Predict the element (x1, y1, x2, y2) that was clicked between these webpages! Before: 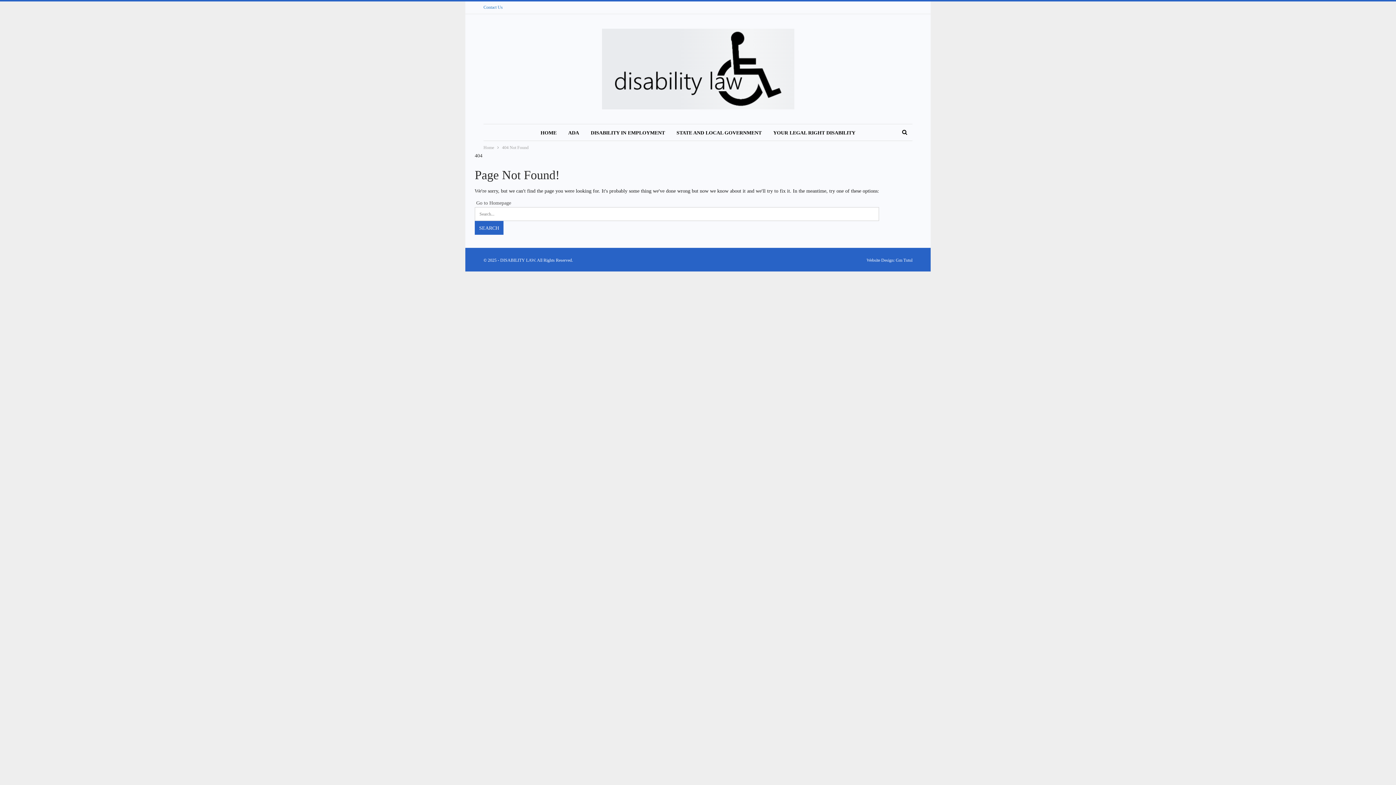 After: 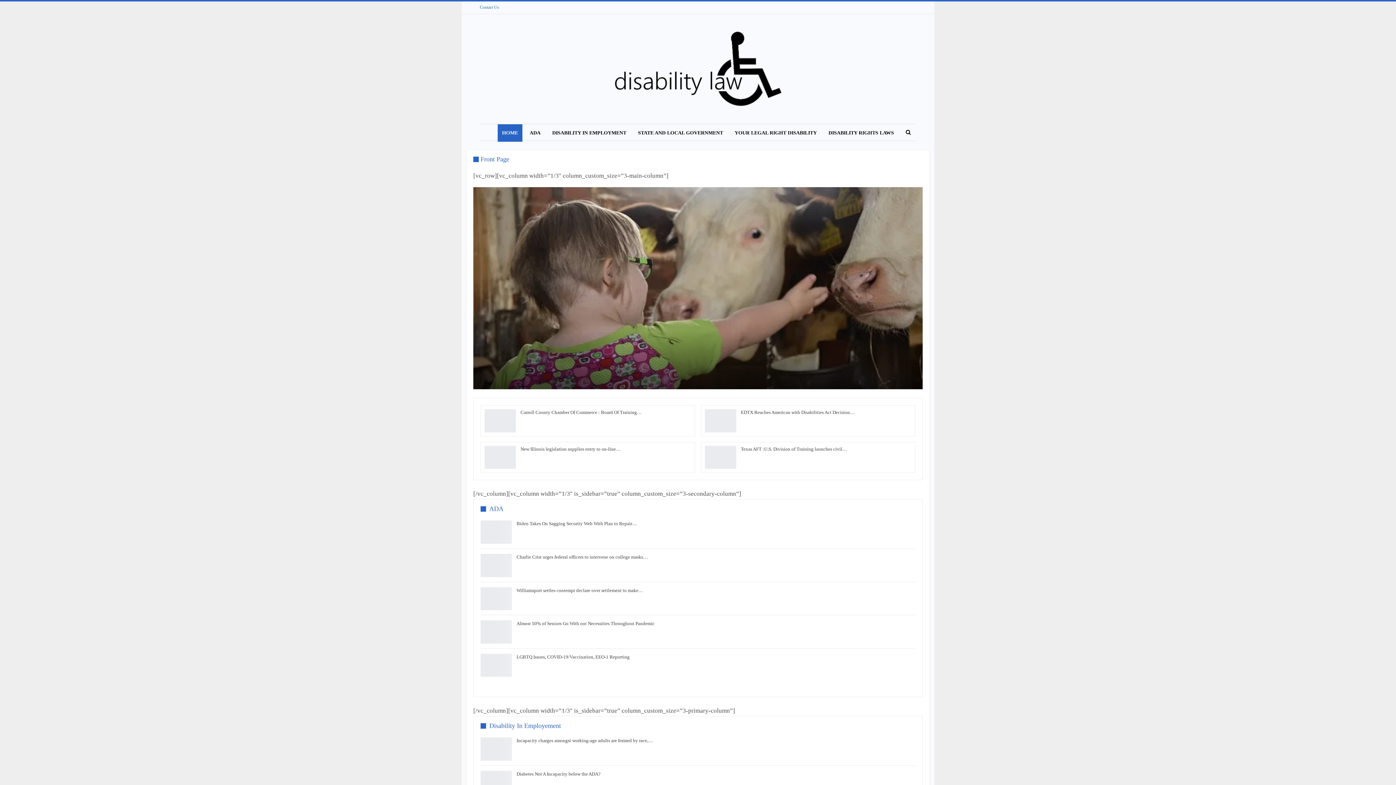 Action: bbox: (536, 124, 561, 141) label: HOME